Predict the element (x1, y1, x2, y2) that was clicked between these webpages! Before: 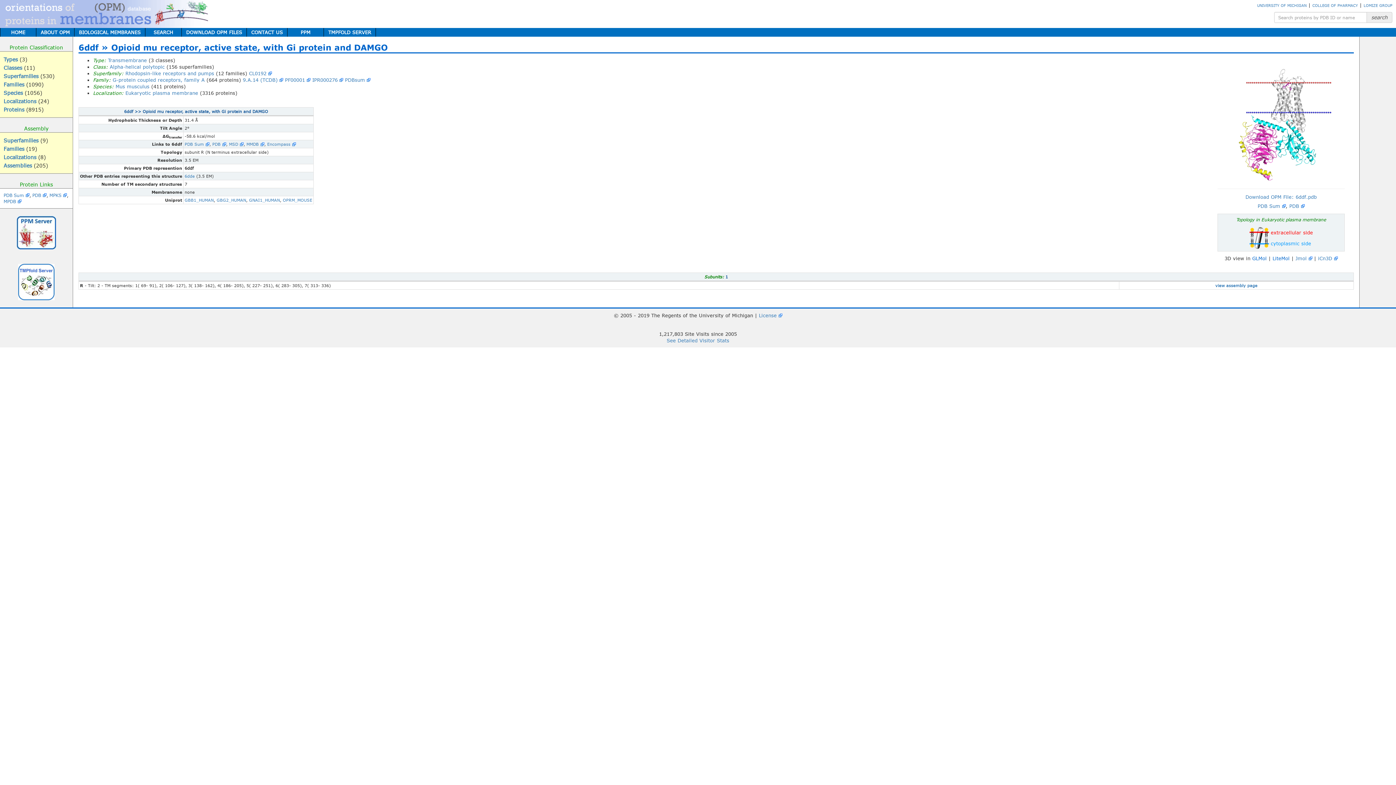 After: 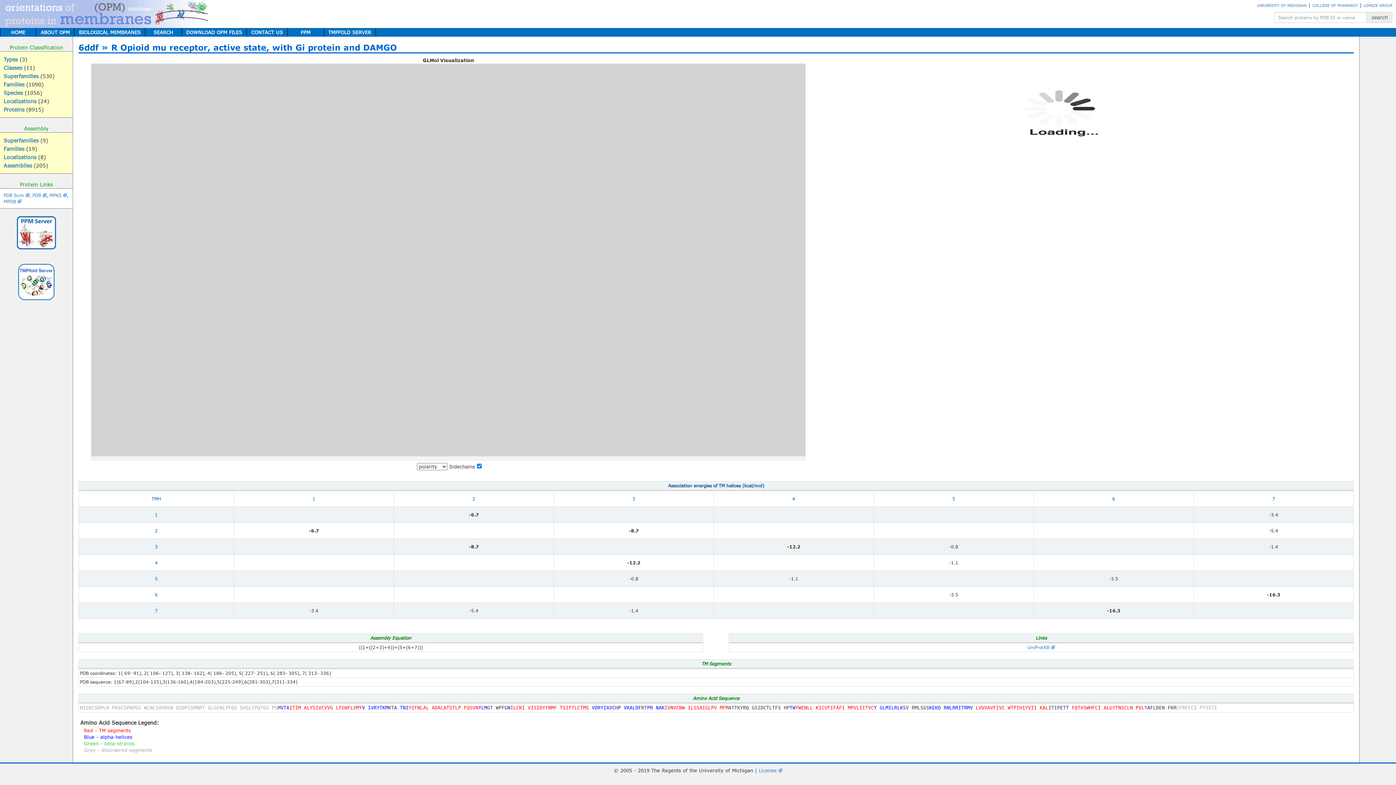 Action: bbox: (1215, 283, 1257, 288) label: view assembly page